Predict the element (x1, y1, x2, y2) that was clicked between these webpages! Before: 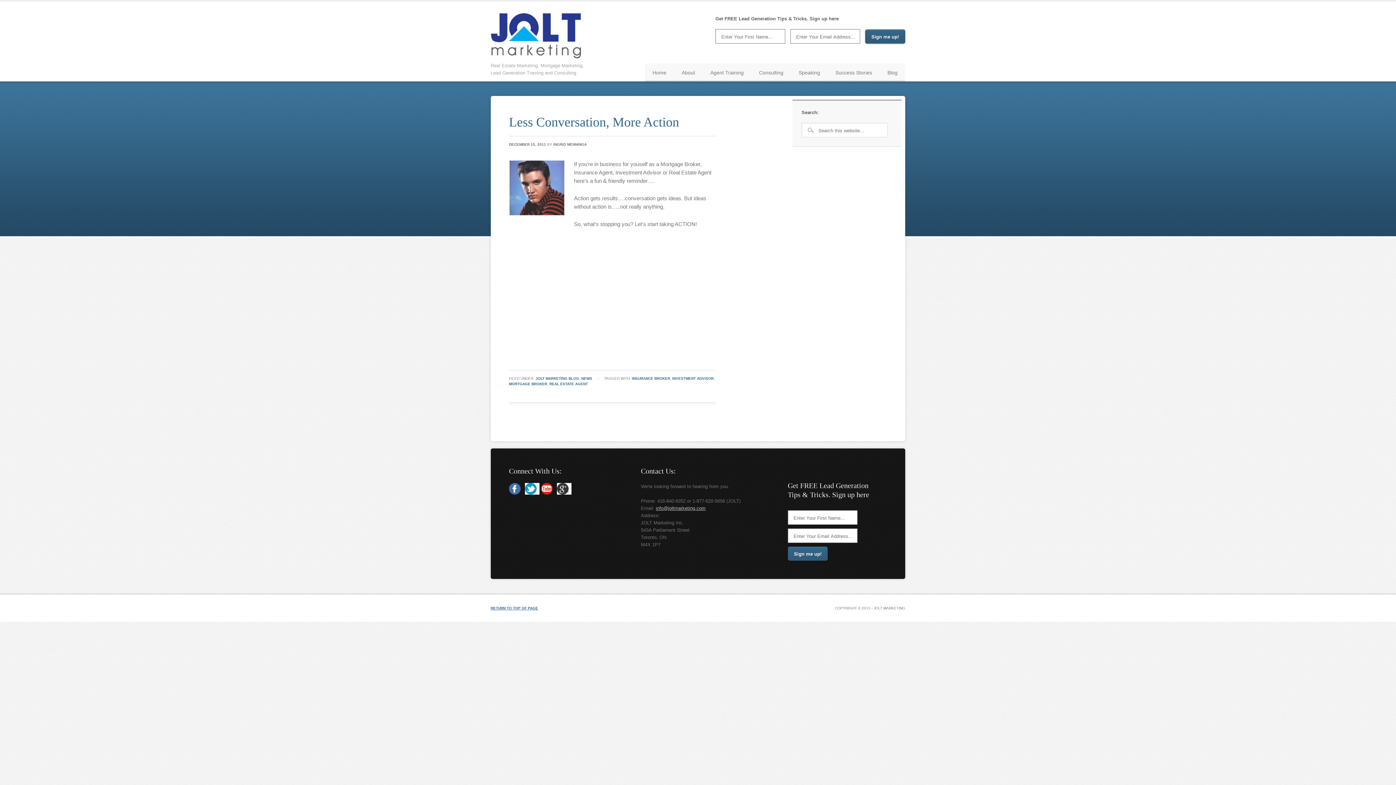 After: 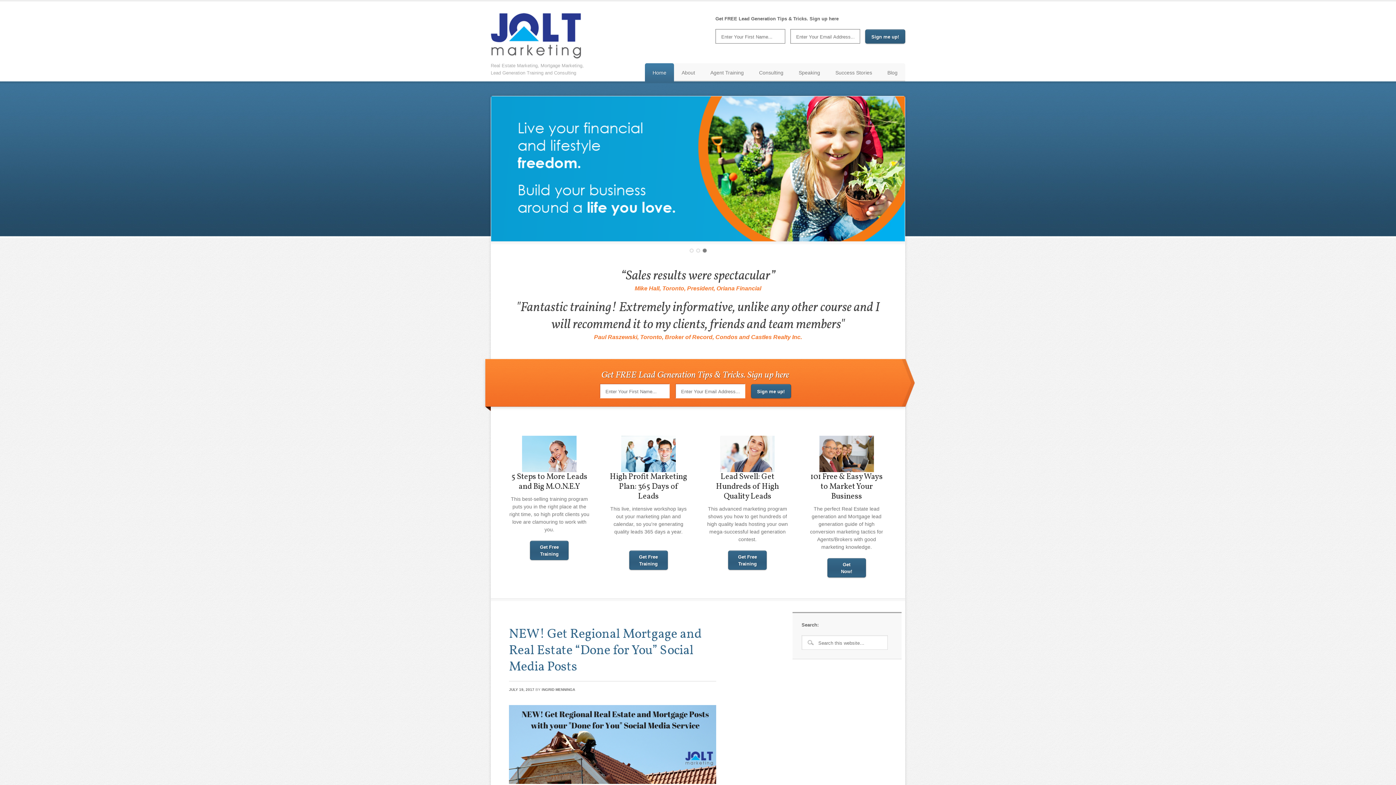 Action: bbox: (645, 63, 674, 81) label: Home